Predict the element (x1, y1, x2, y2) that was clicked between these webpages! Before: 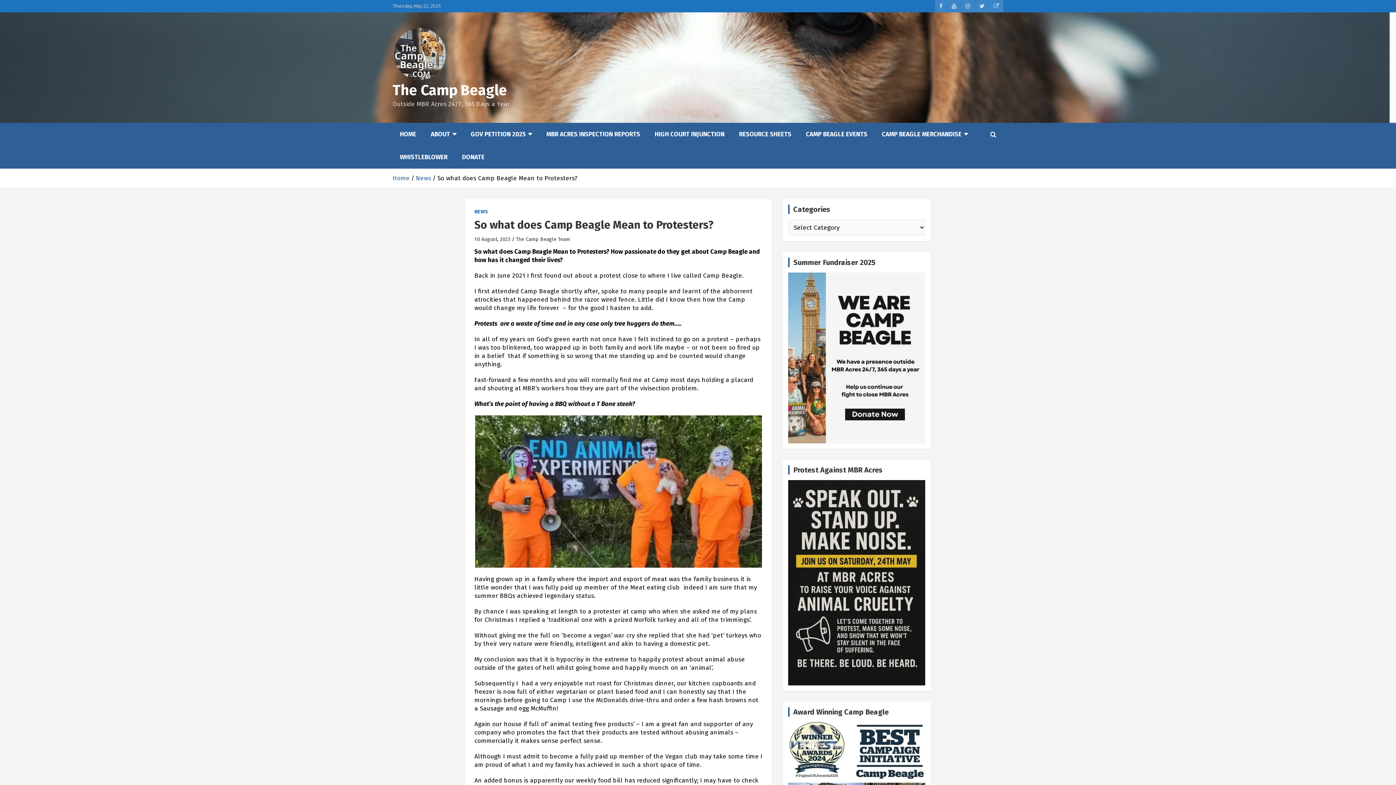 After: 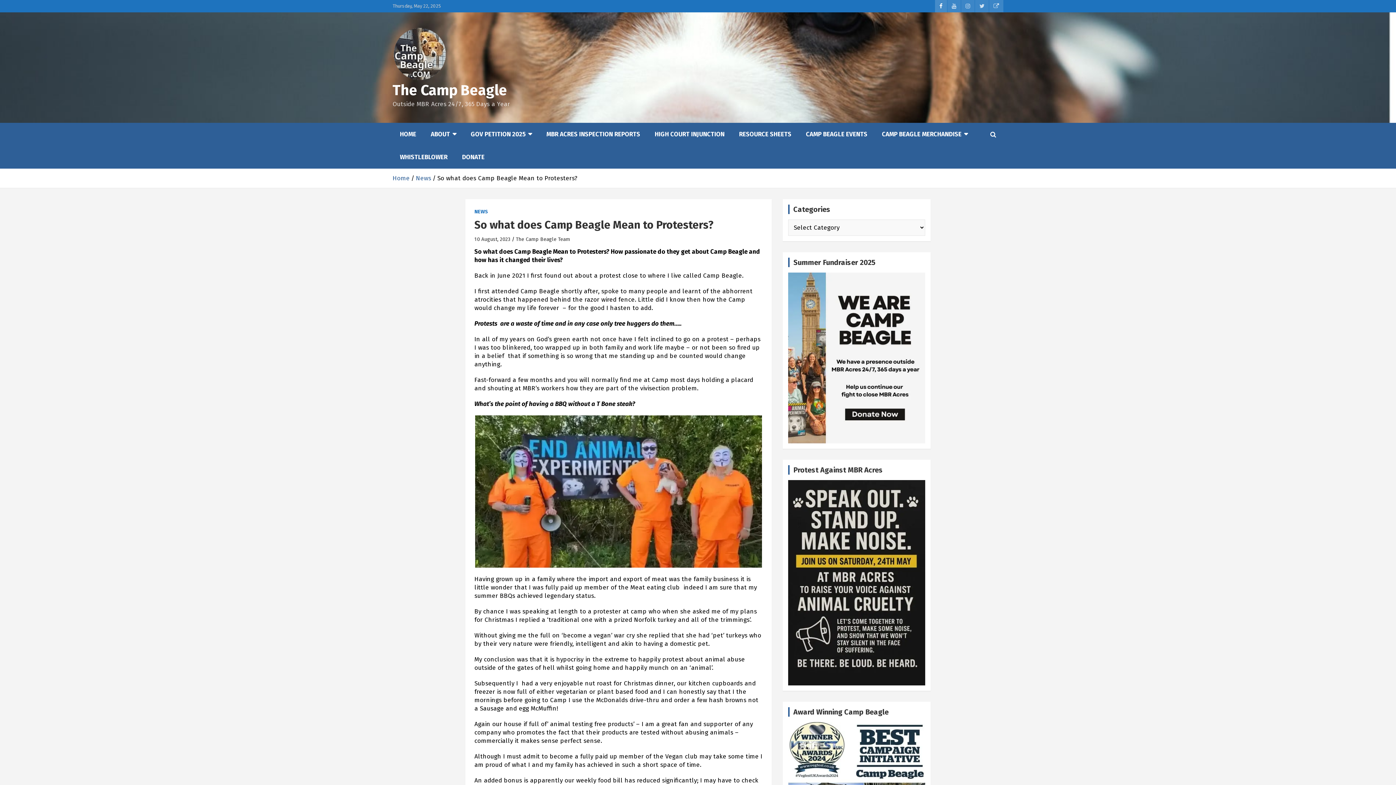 Action: bbox: (935, 0, 947, 12)